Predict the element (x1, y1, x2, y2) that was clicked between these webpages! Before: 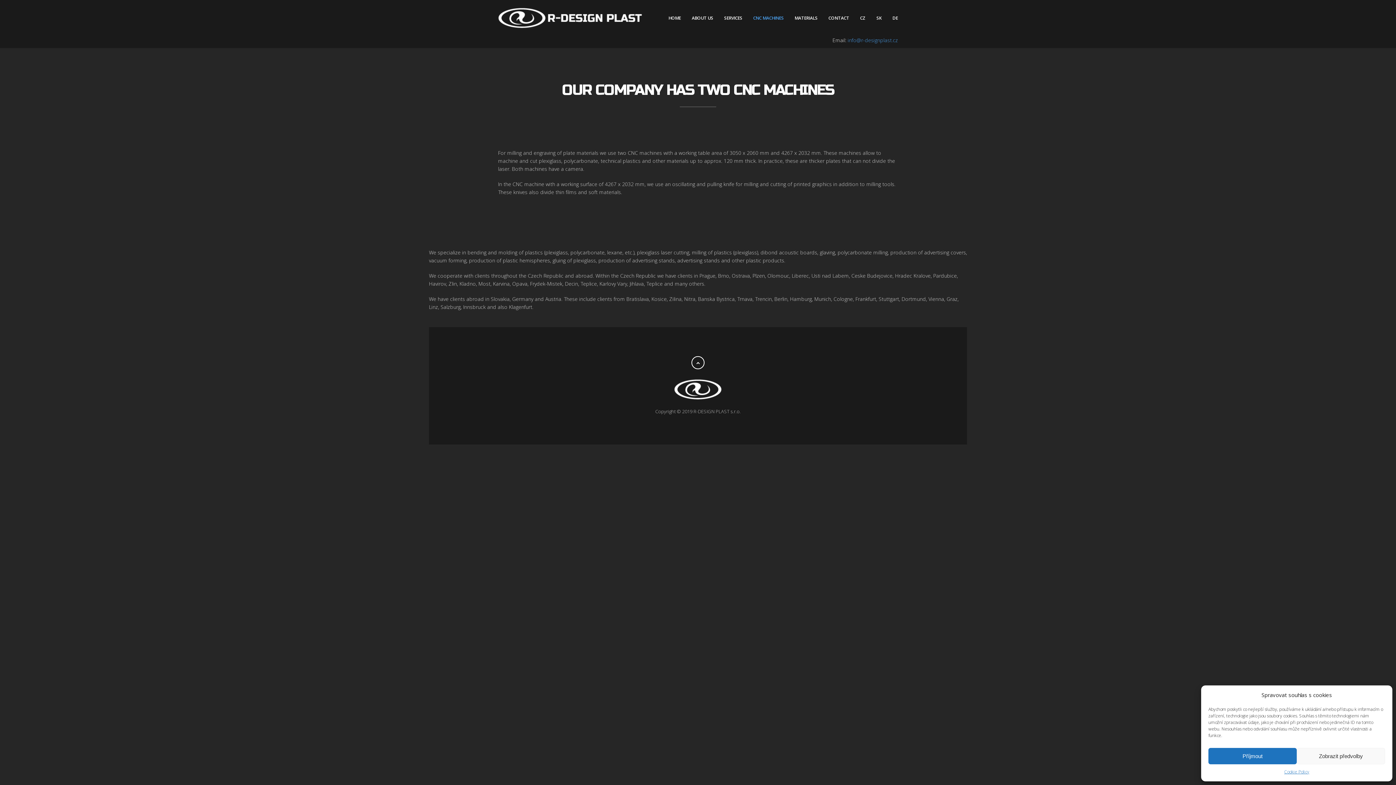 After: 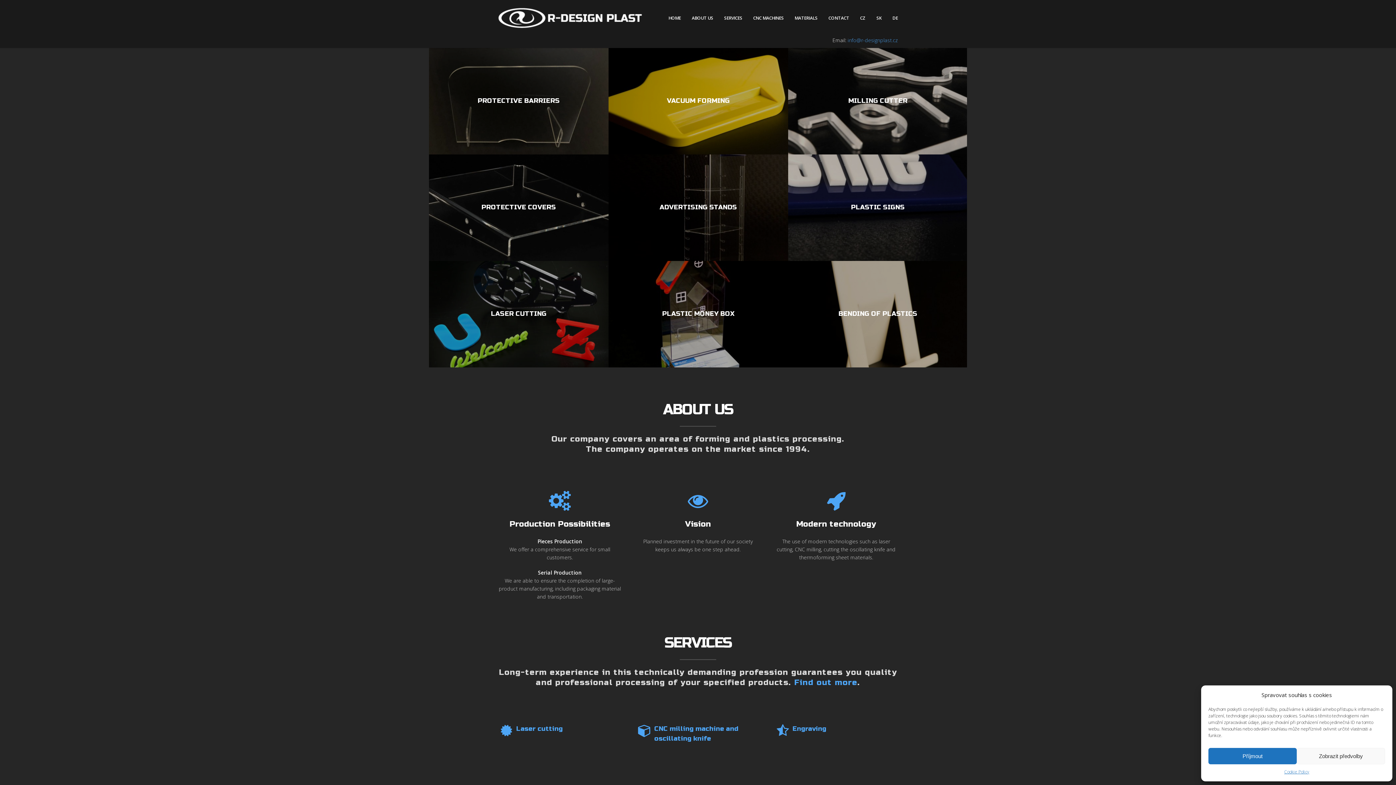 Action: bbox: (498, 7, 643, 14)